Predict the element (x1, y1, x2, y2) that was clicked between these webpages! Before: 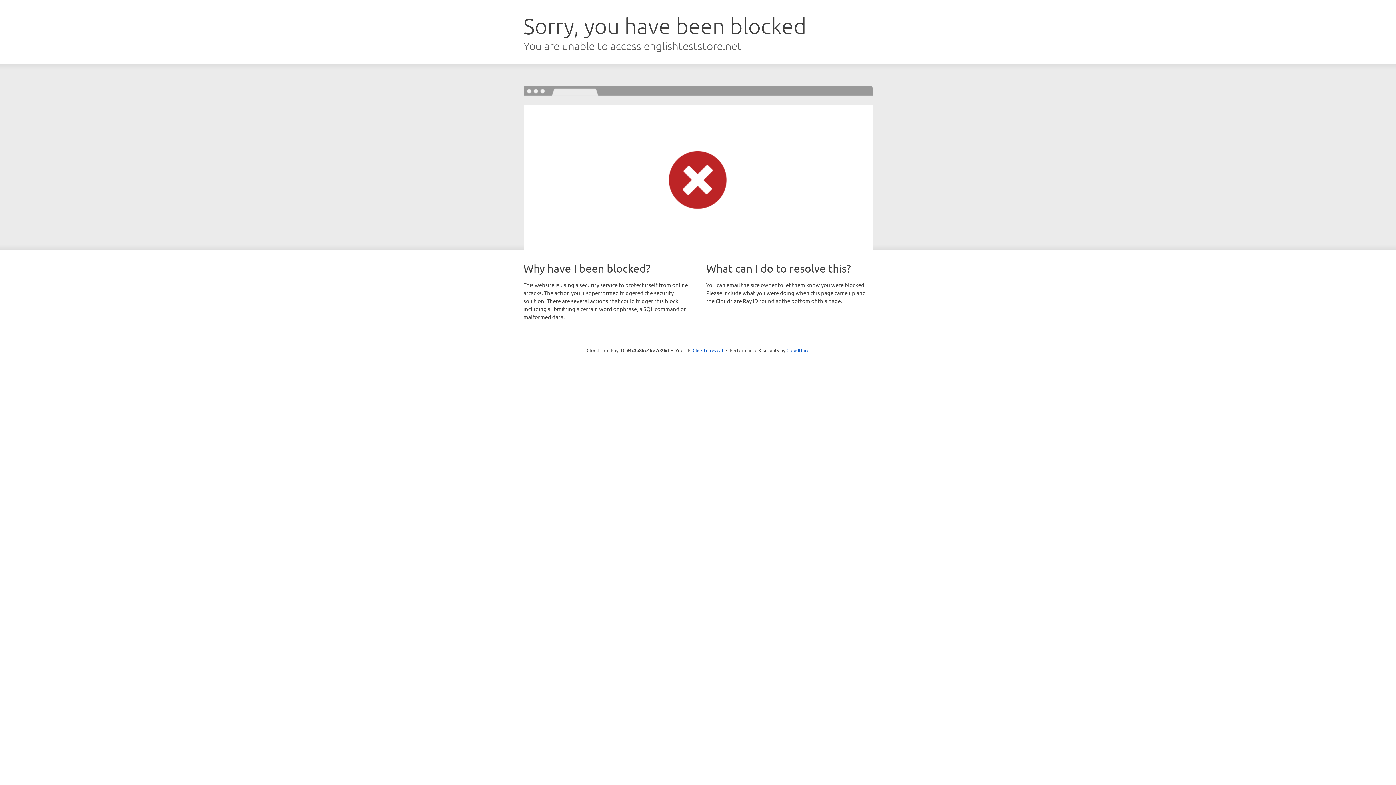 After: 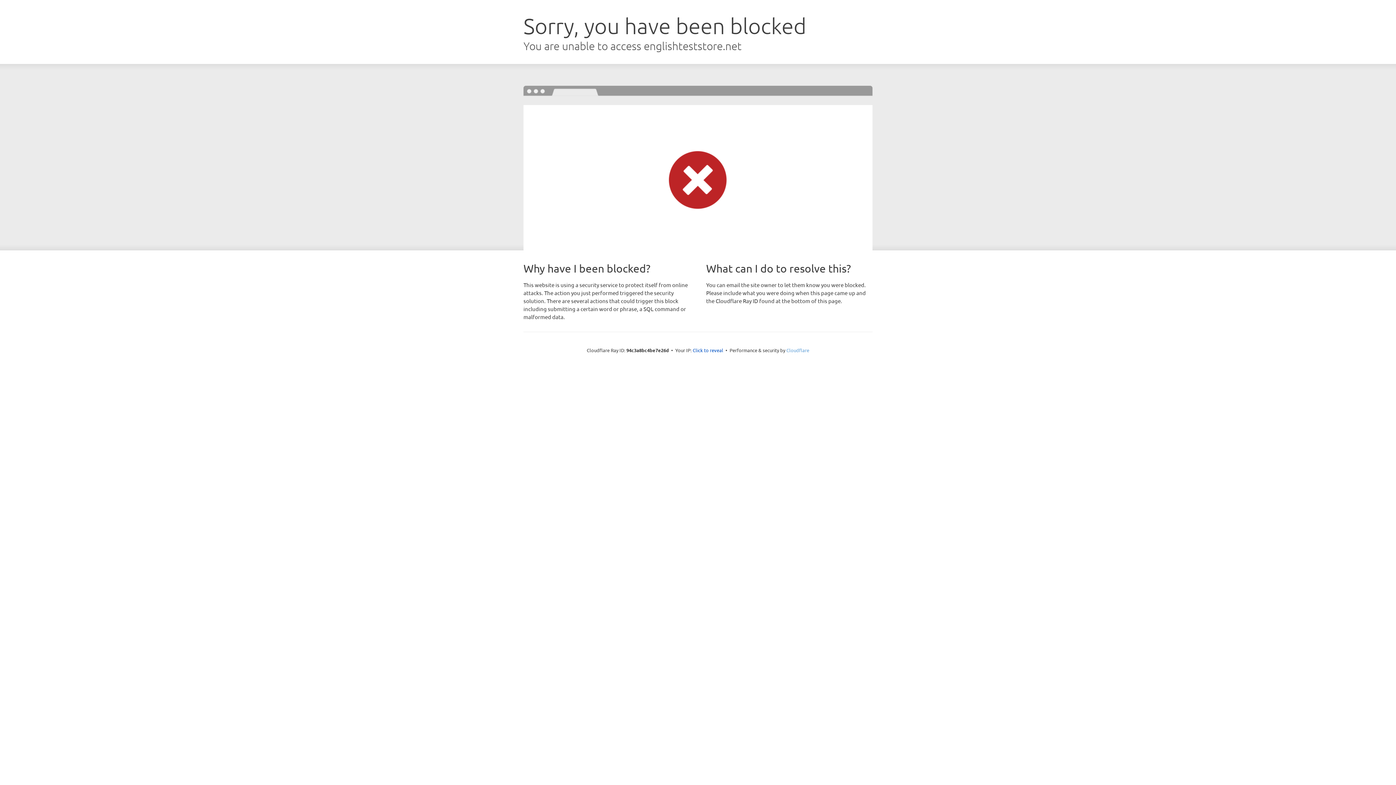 Action: bbox: (786, 347, 809, 353) label: Cloudflare